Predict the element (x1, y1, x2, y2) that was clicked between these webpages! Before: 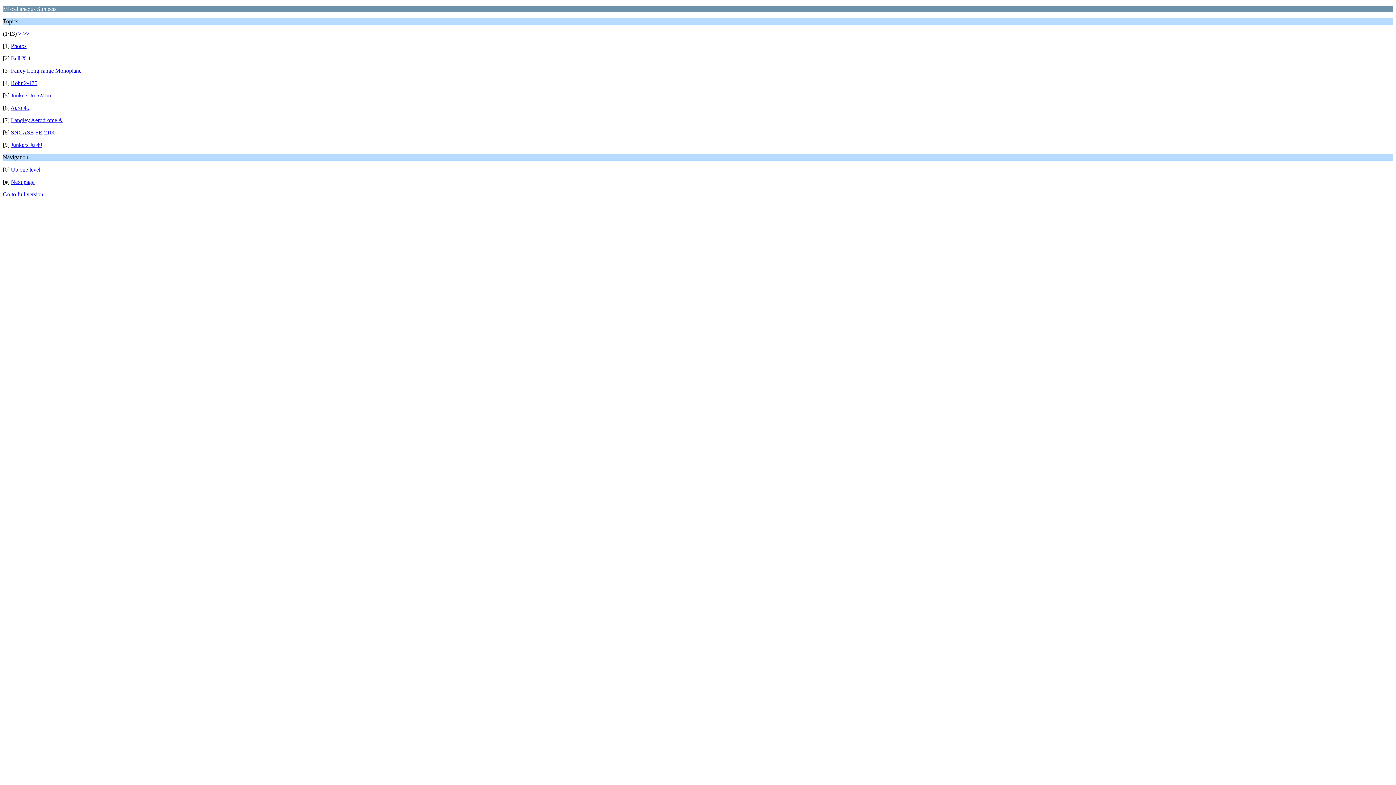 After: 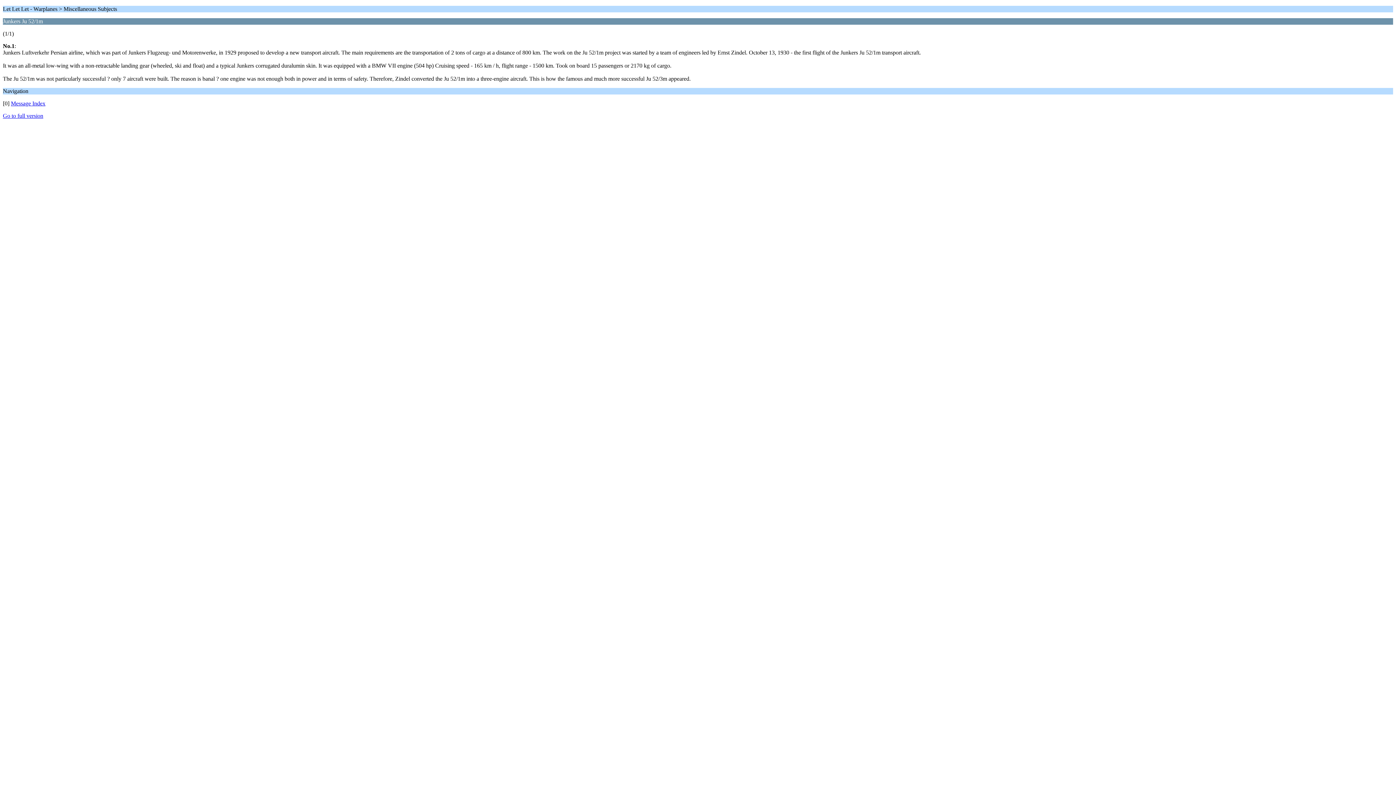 Action: bbox: (10, 92, 50, 98) label: Junkers Ju 52/1m